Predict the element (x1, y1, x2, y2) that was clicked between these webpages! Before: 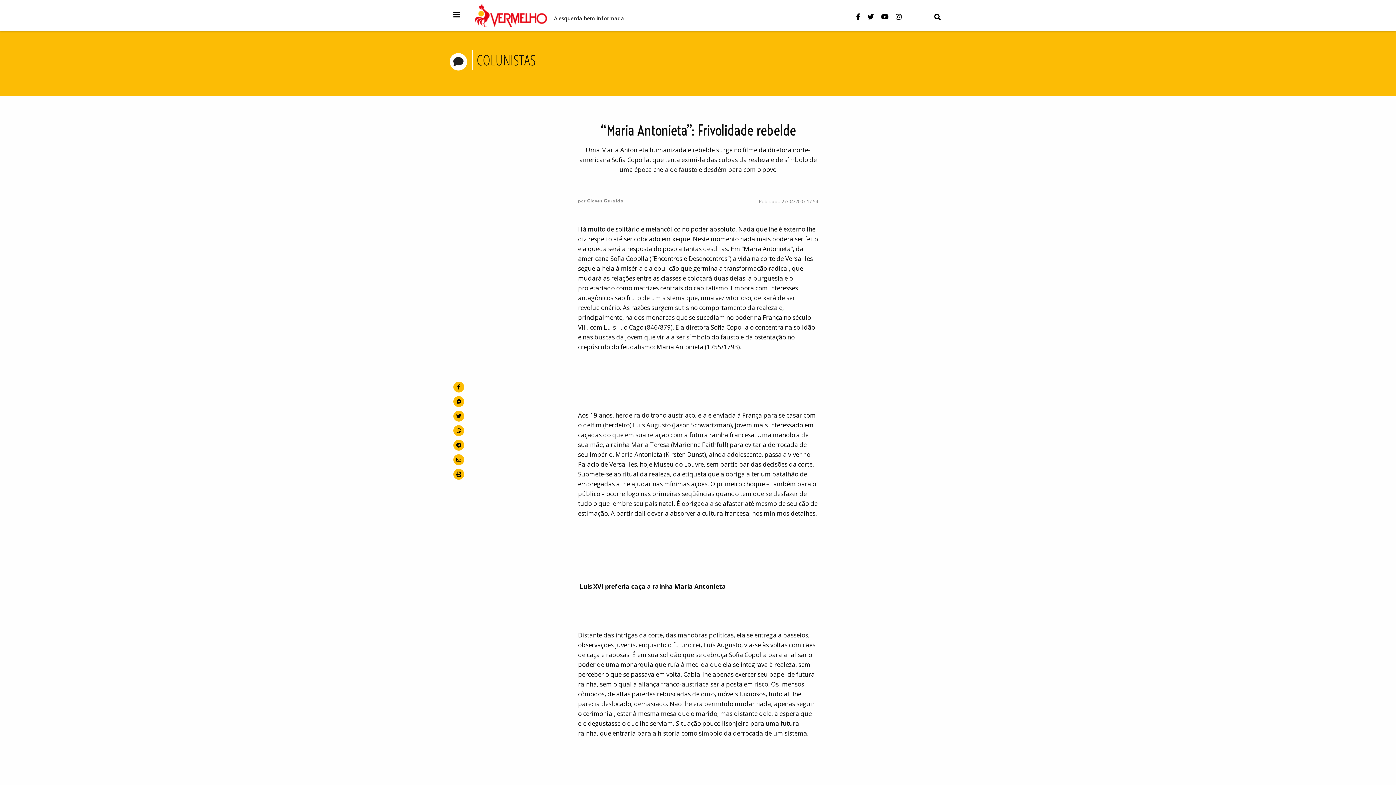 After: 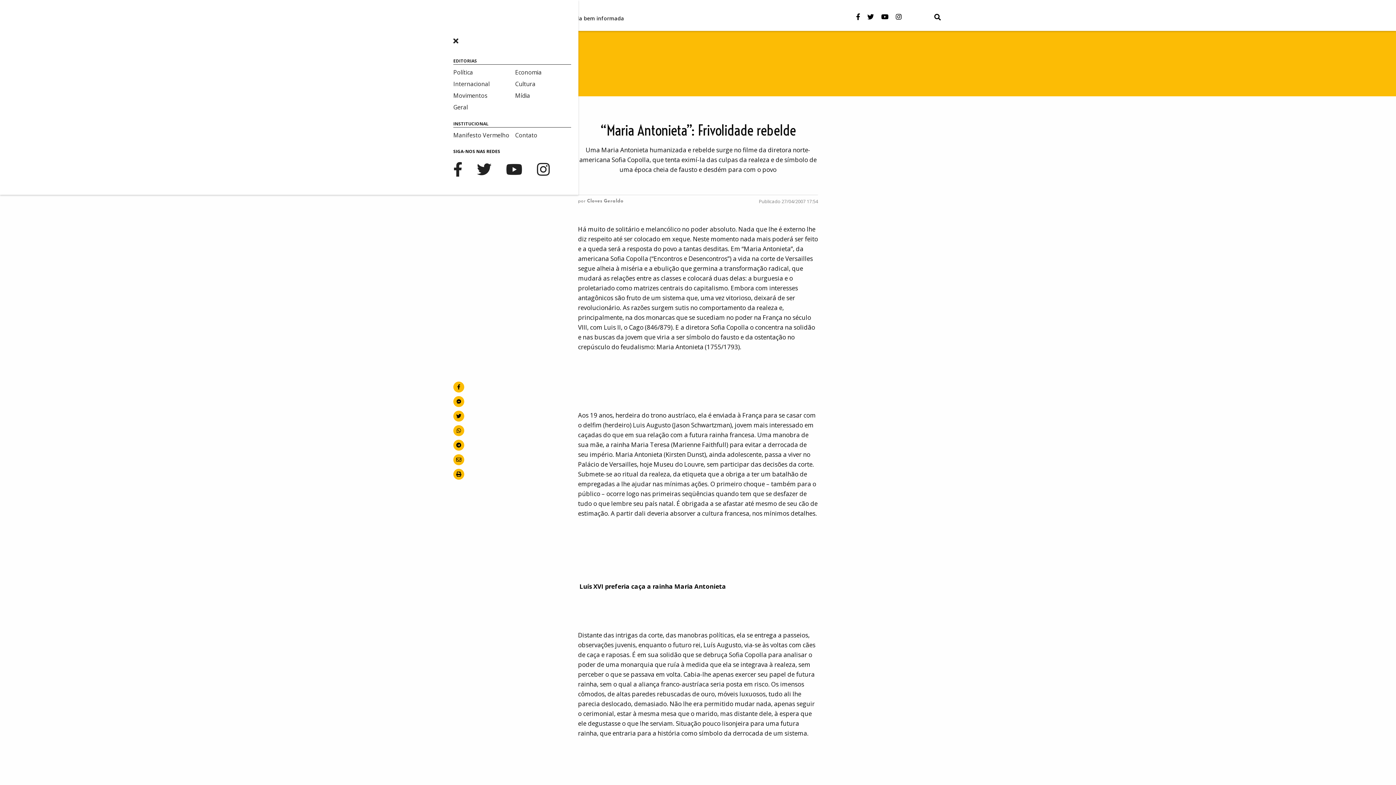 Action: bbox: (449, 7, 470, 23)